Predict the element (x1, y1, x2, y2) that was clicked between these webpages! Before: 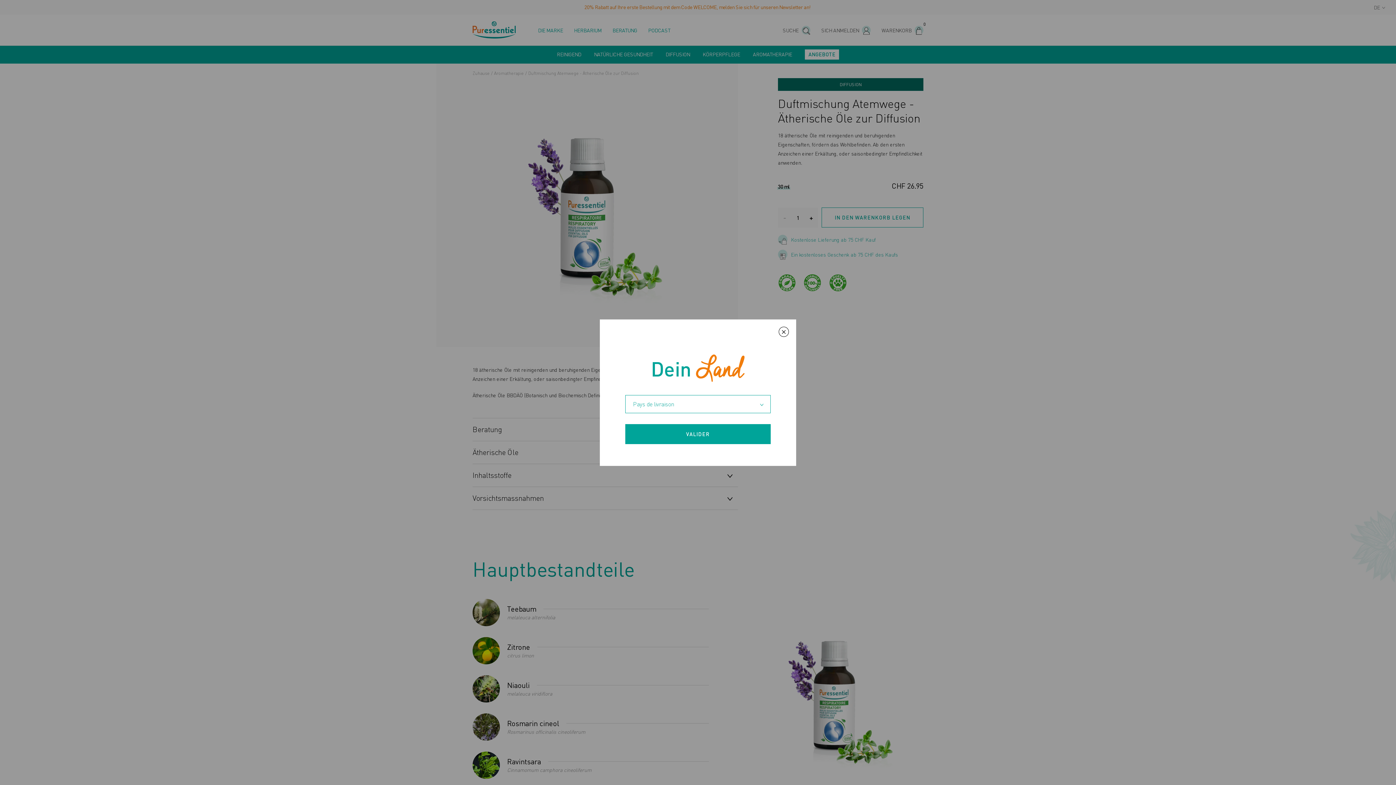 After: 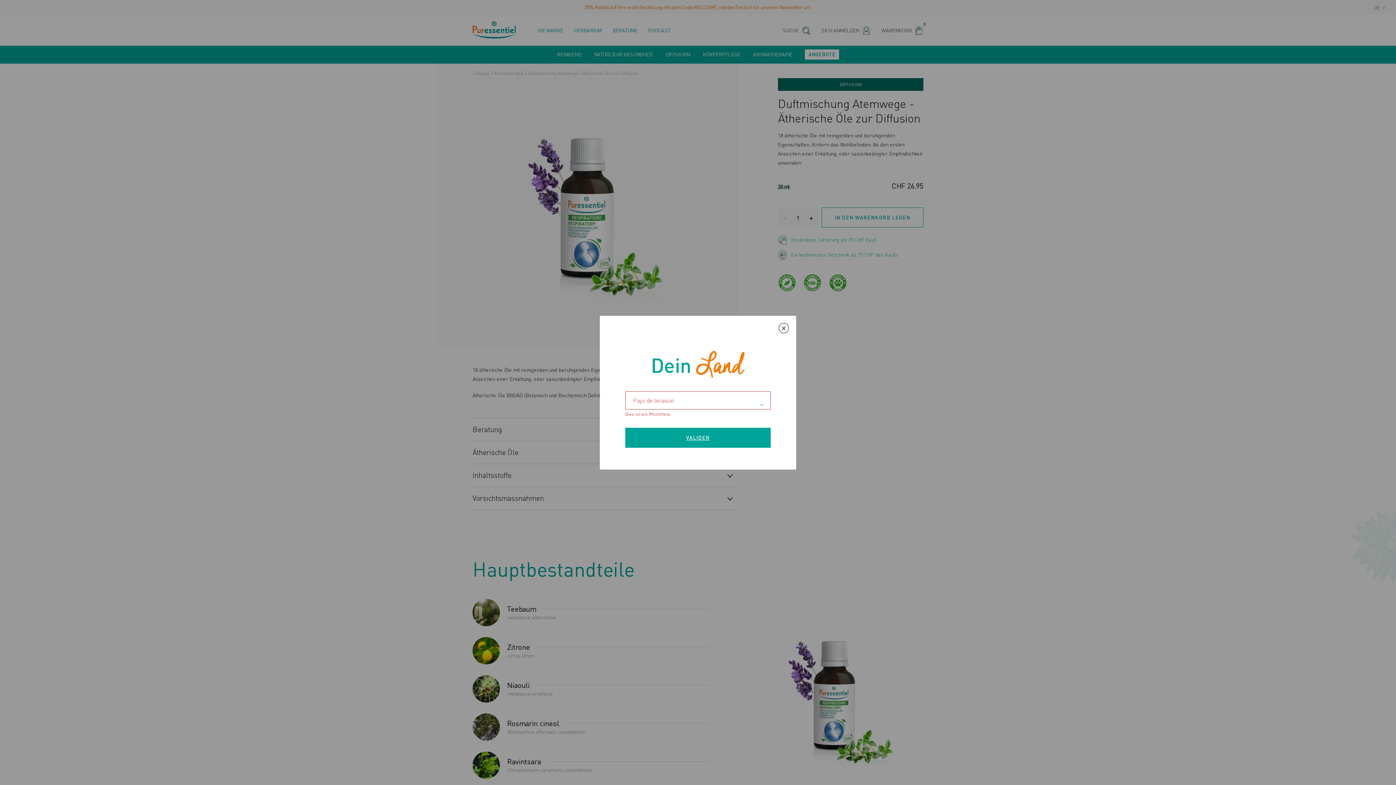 Action: bbox: (625, 424, 770, 444) label: VALIDER